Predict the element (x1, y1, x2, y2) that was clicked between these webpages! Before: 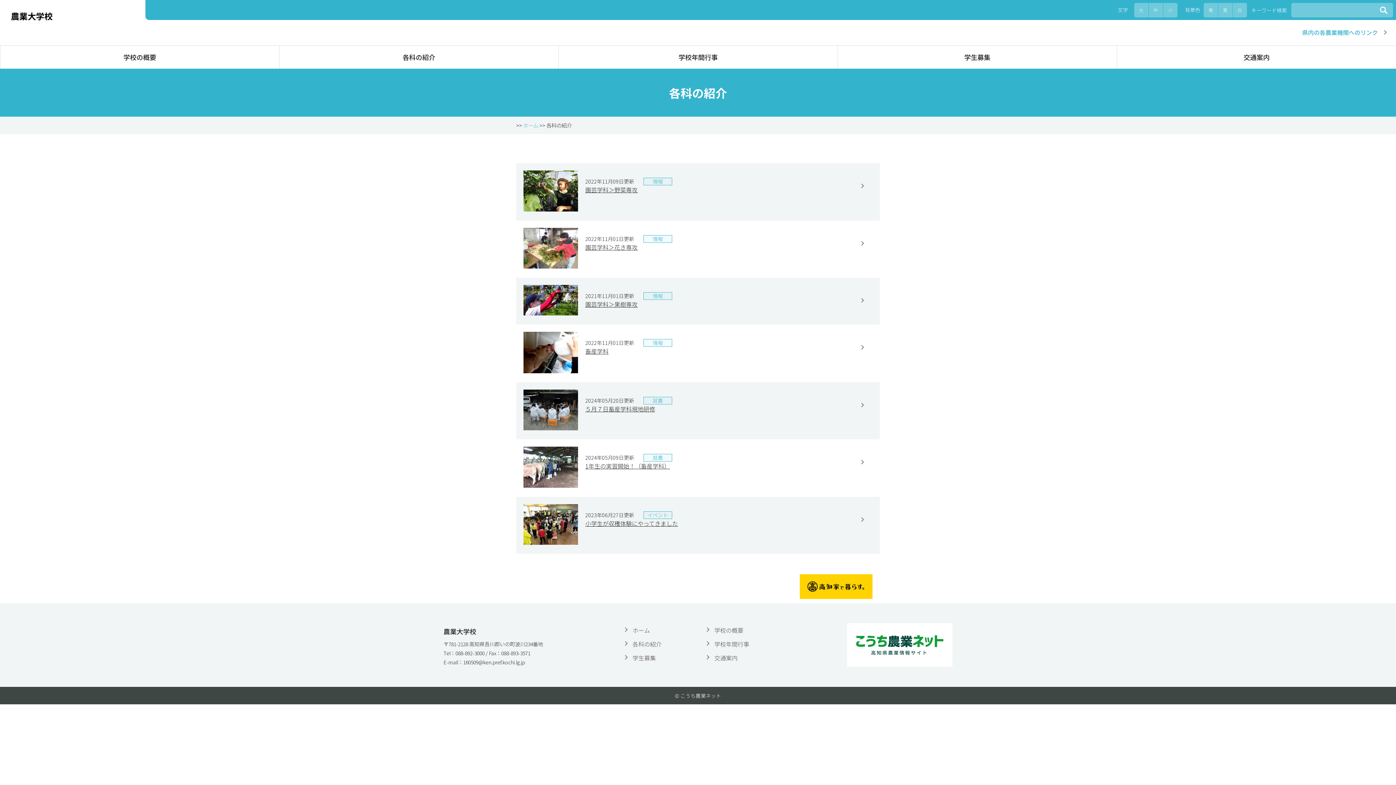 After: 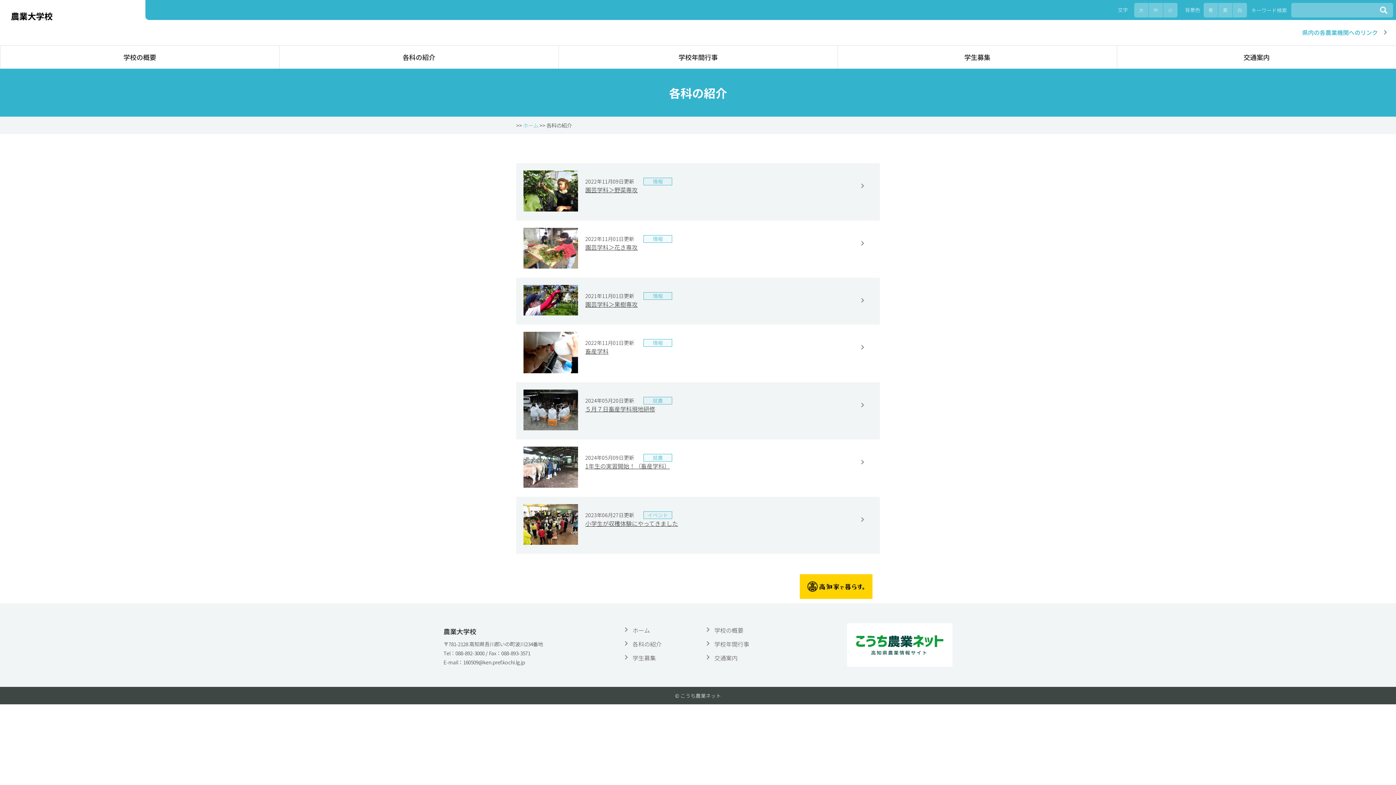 Action: label: 県内の各農業機関へのリンク bbox: (1302, 28, 1392, 36)